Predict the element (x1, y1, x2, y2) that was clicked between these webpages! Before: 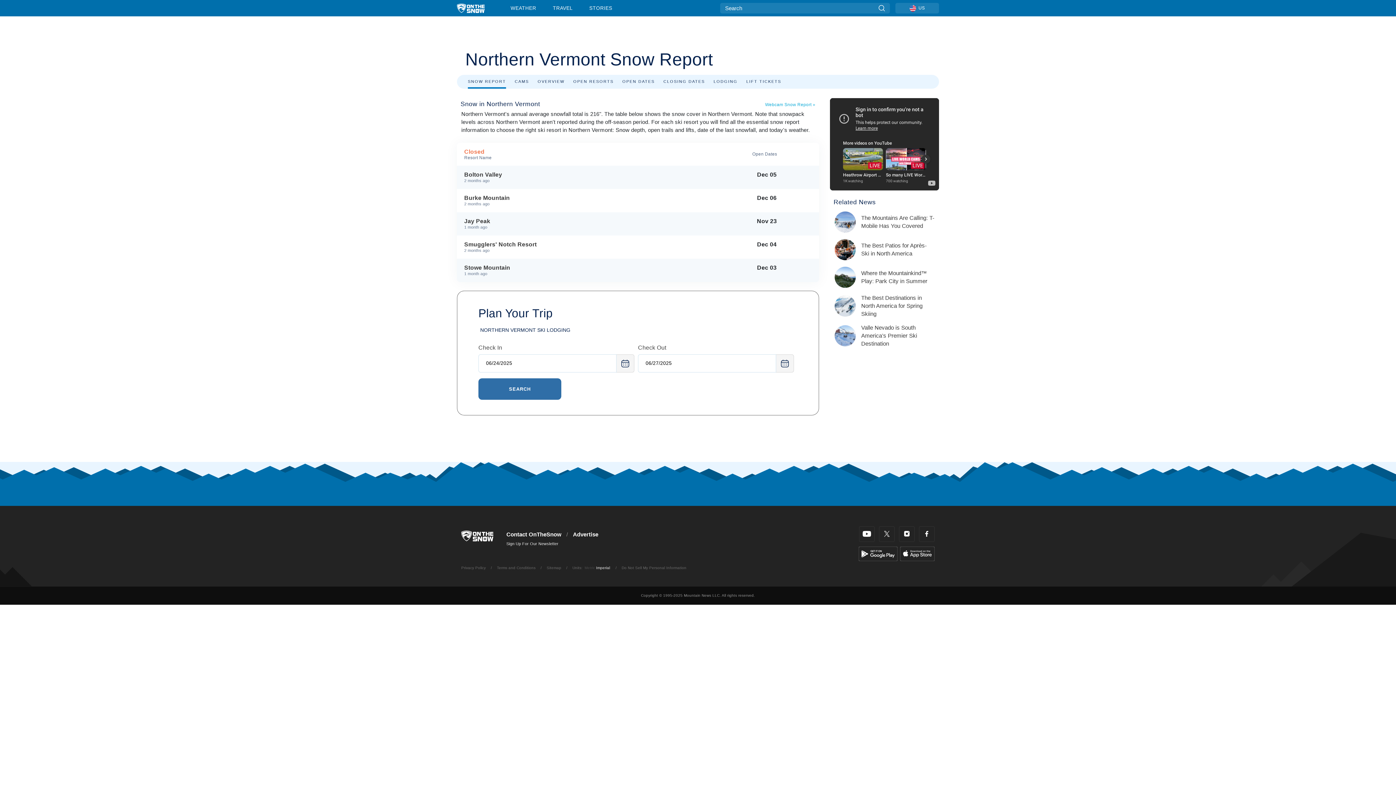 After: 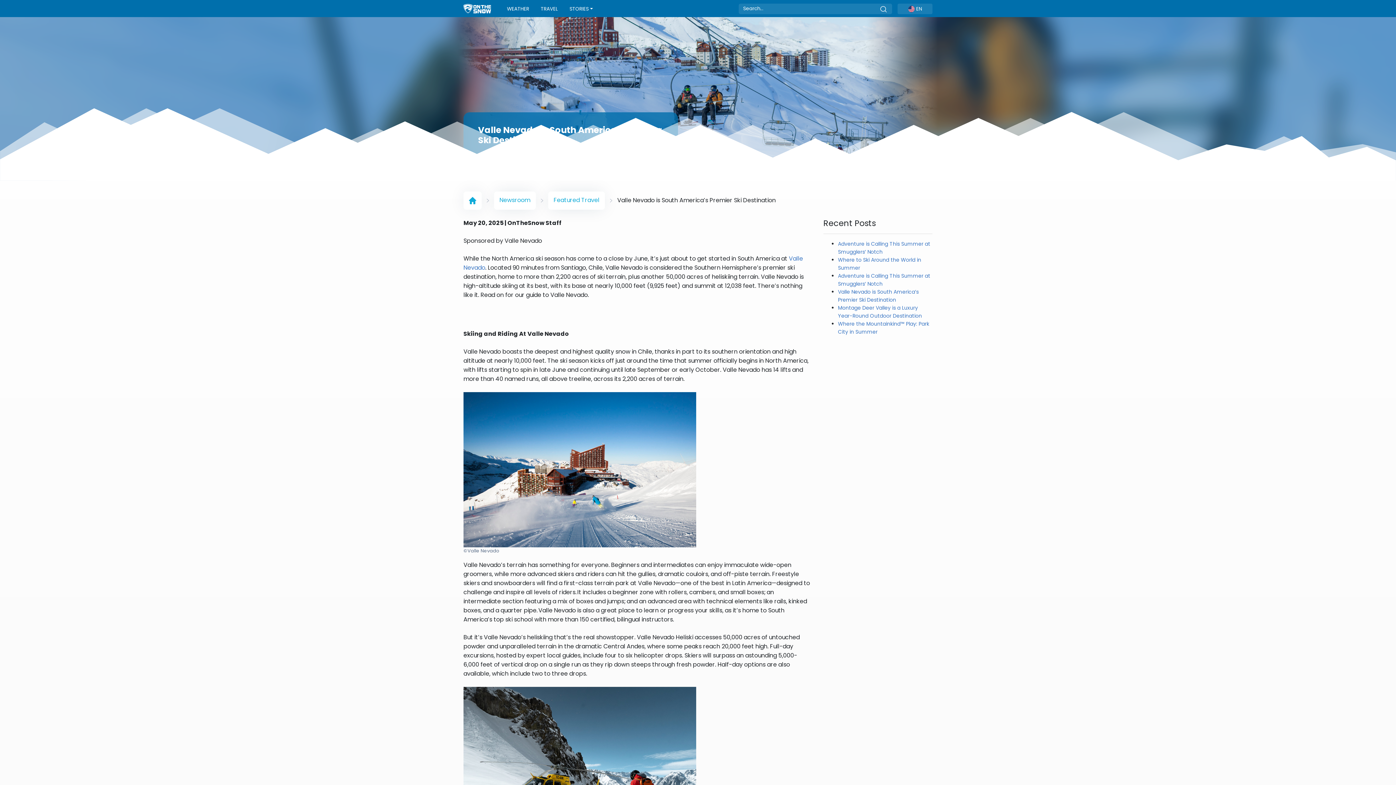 Action: bbox: (861, 323, 934, 347) label: Sponsored by Valle Nevado   While the North America ski season has come to a close by June, it’s just about to get started in South America at Valle Nevado. Located 90 minutes from Santiago, Chile, Valle Nevado is considered the Southern Hemisphere’s premier ski destination, home to more than 2,200 acres of ski terrain, plus
